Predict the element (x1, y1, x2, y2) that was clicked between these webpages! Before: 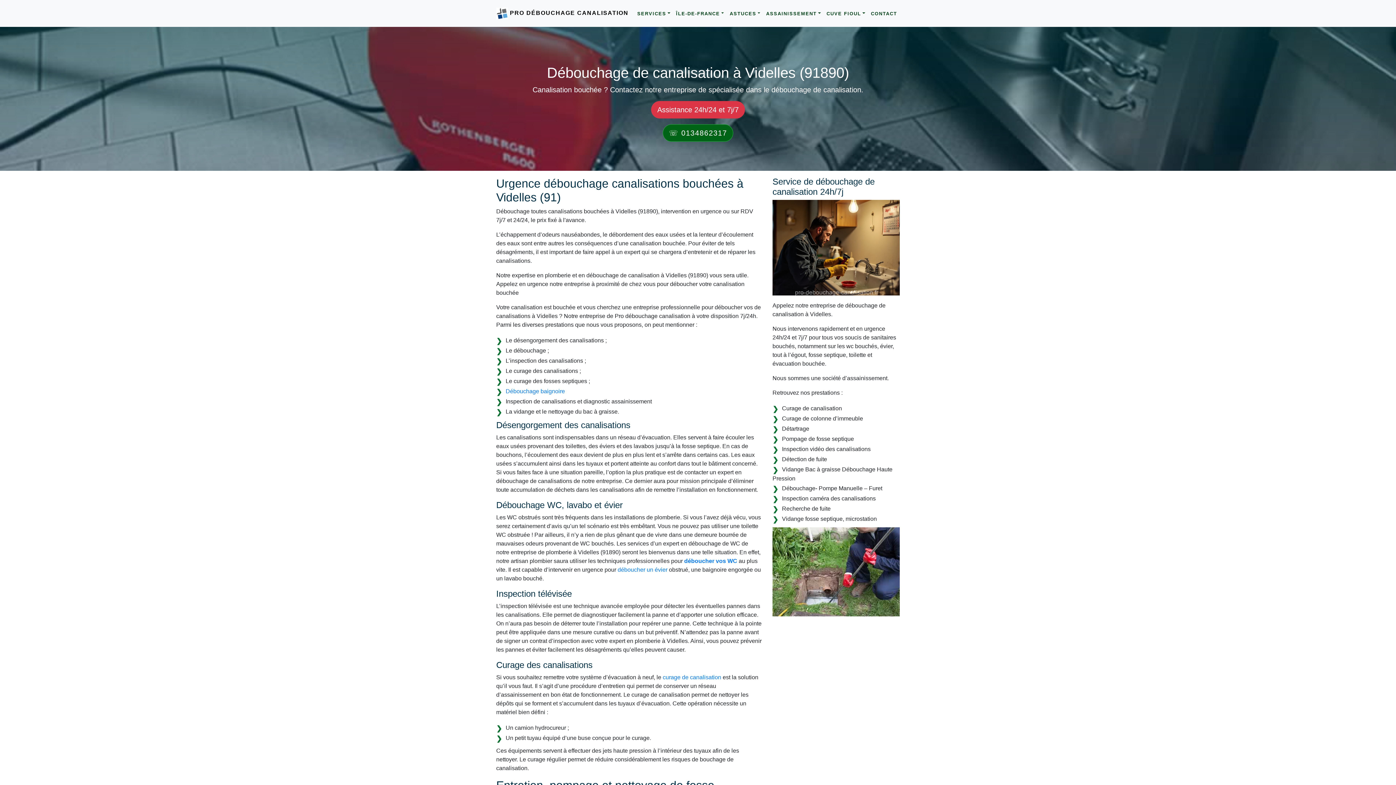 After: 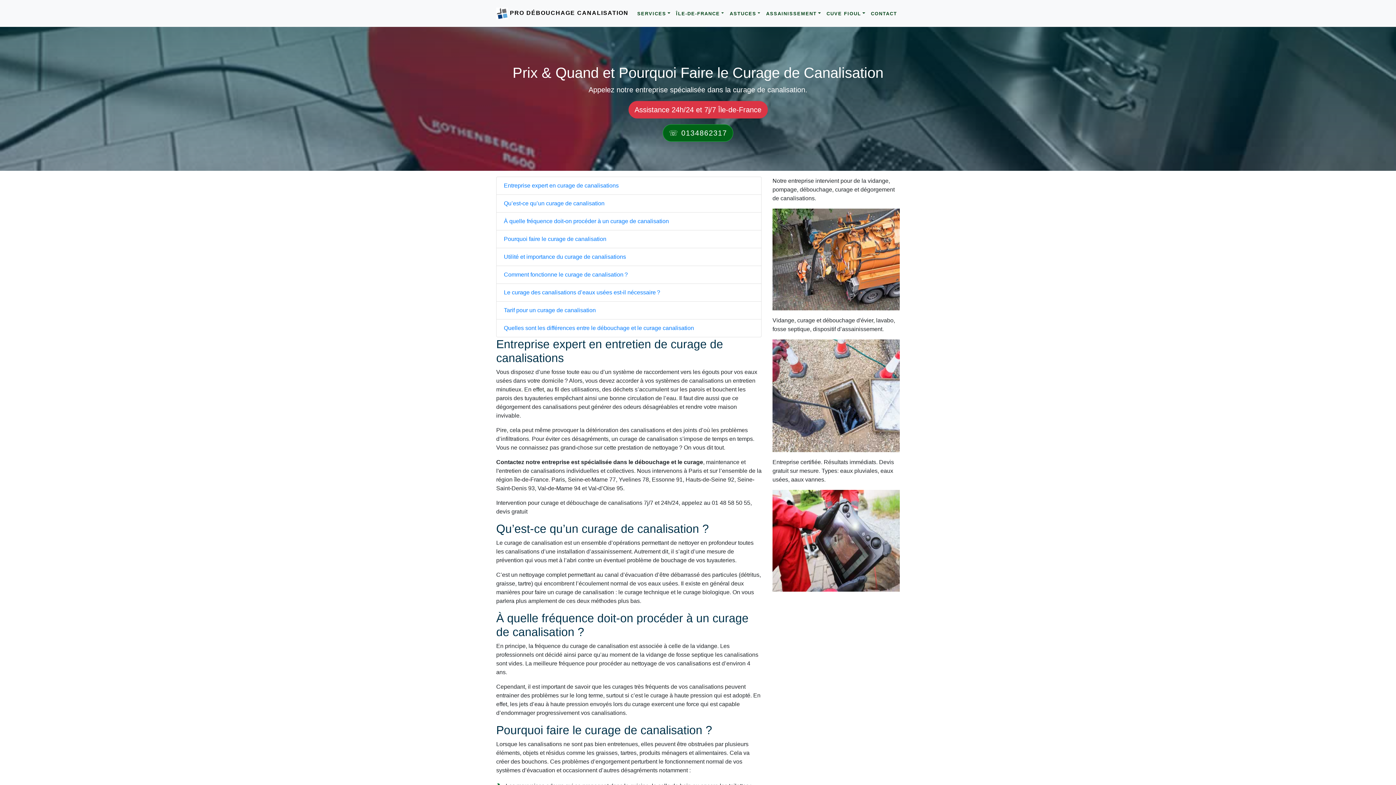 Action: label: curage de canalisation bbox: (662, 674, 721, 680)